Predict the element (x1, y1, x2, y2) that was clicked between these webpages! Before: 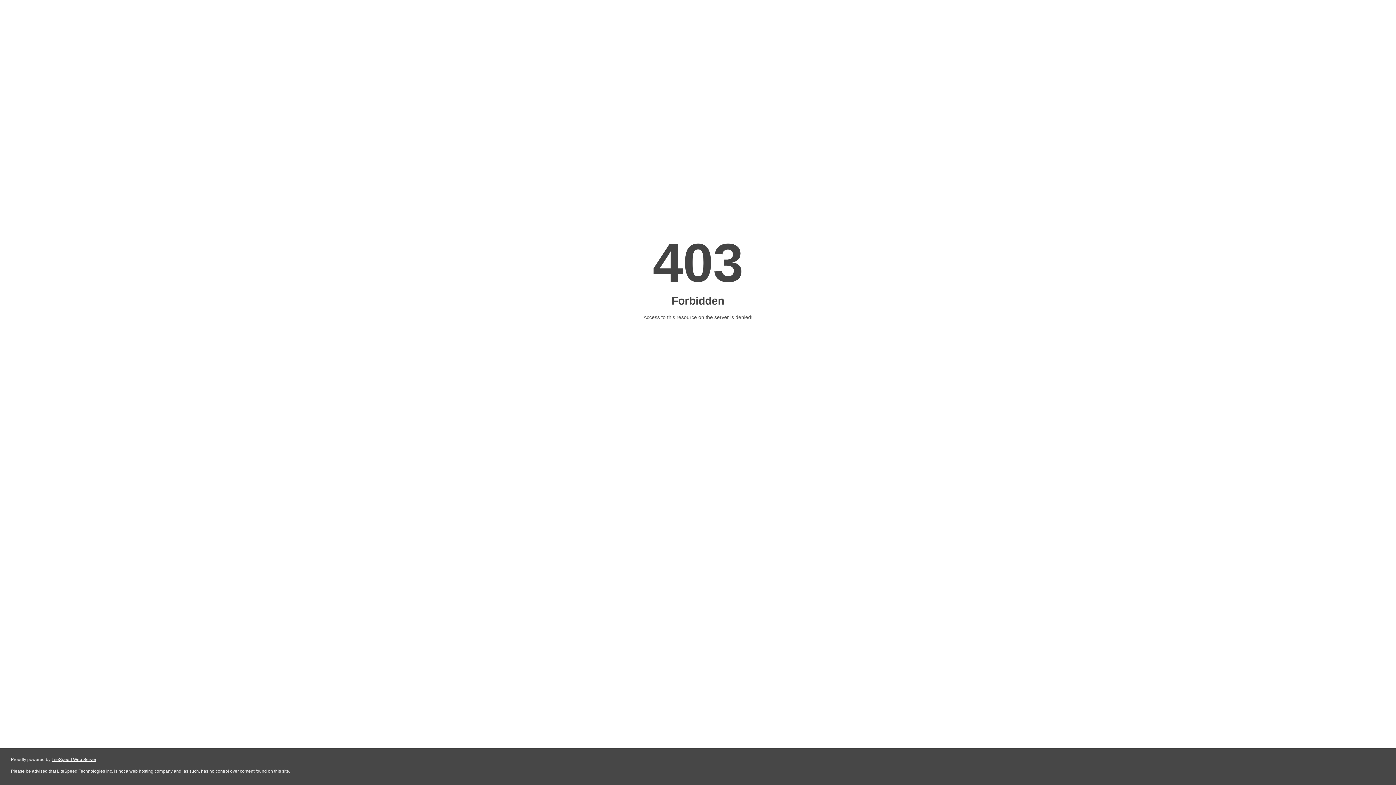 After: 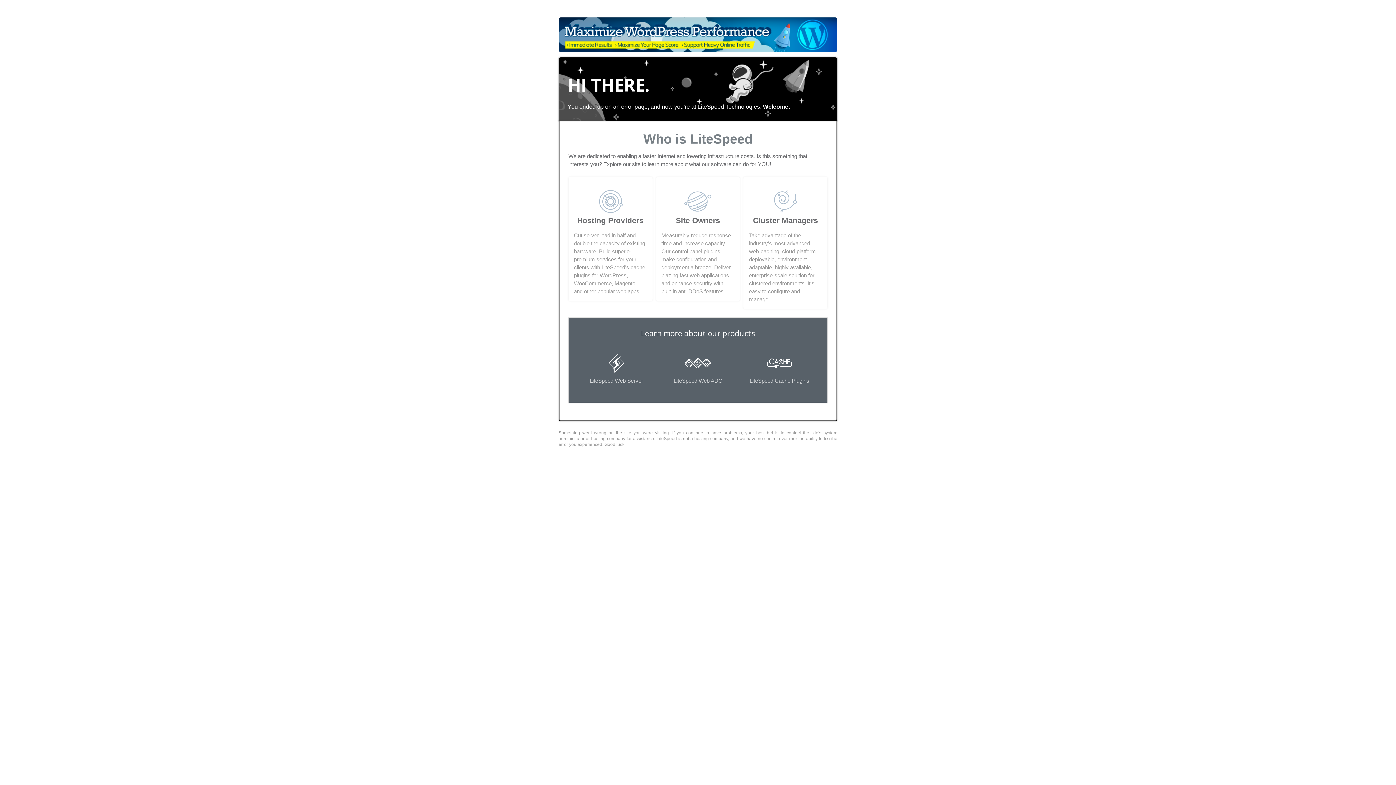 Action: bbox: (51, 757, 96, 762) label: LiteSpeed Web Server